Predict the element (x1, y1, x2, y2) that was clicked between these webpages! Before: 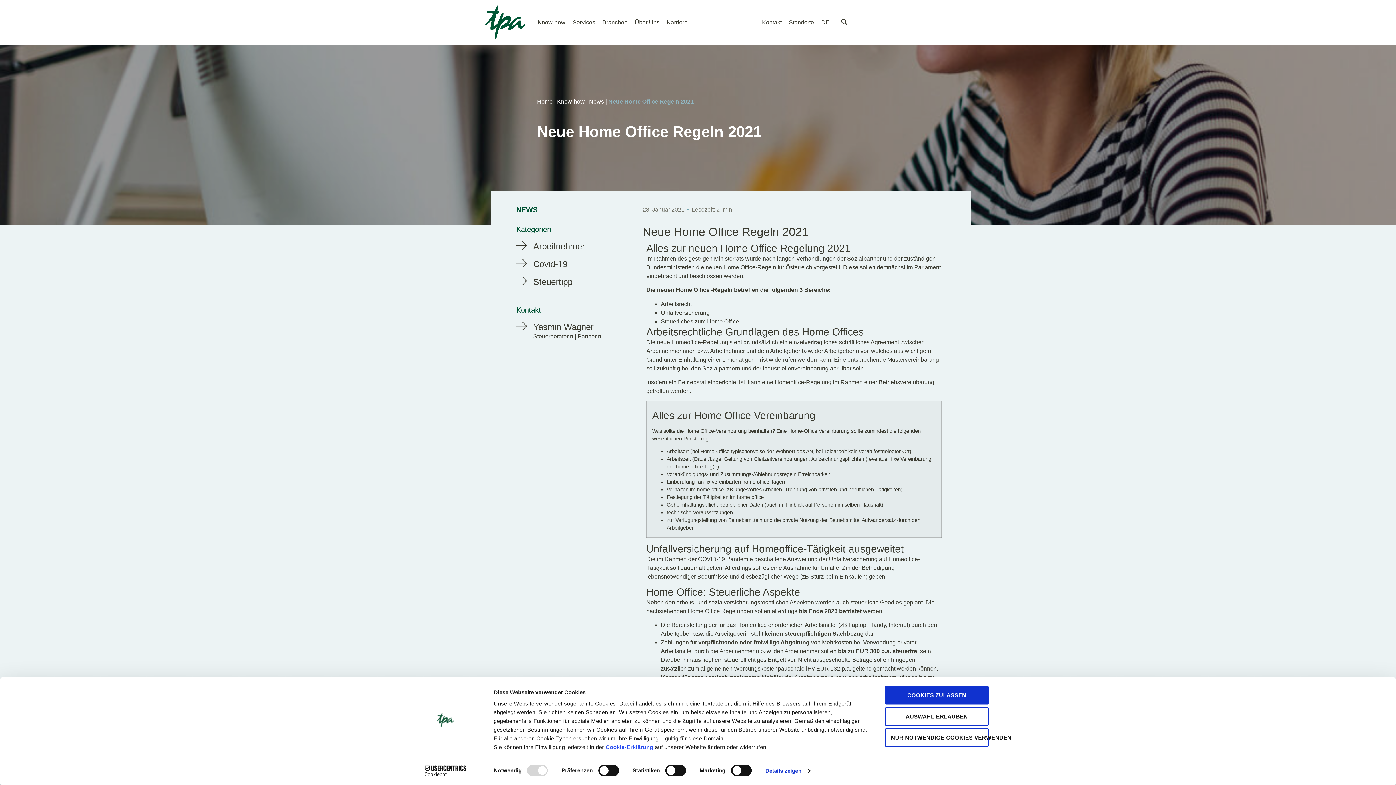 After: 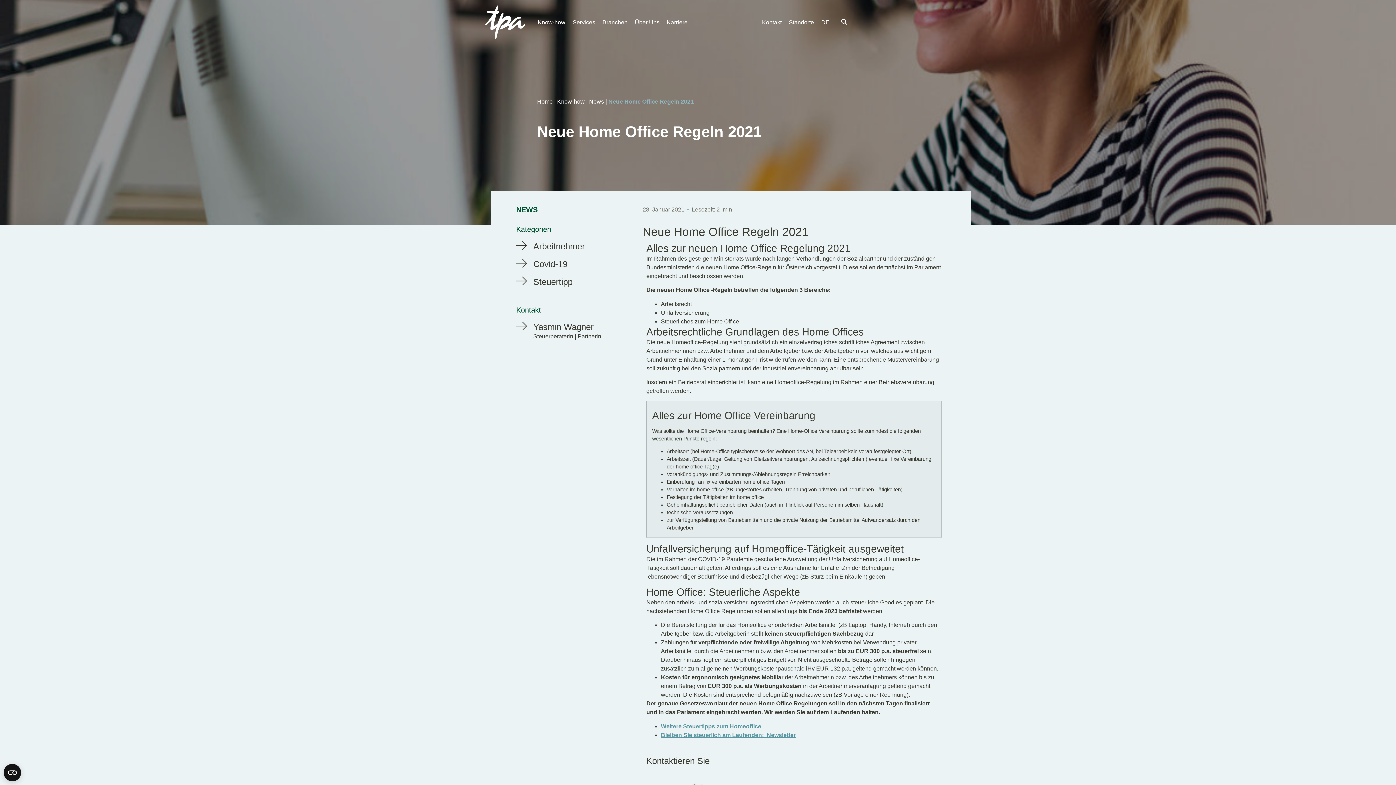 Action: bbox: (885, 707, 989, 726) label: AUSWAHL ERLAUBEN